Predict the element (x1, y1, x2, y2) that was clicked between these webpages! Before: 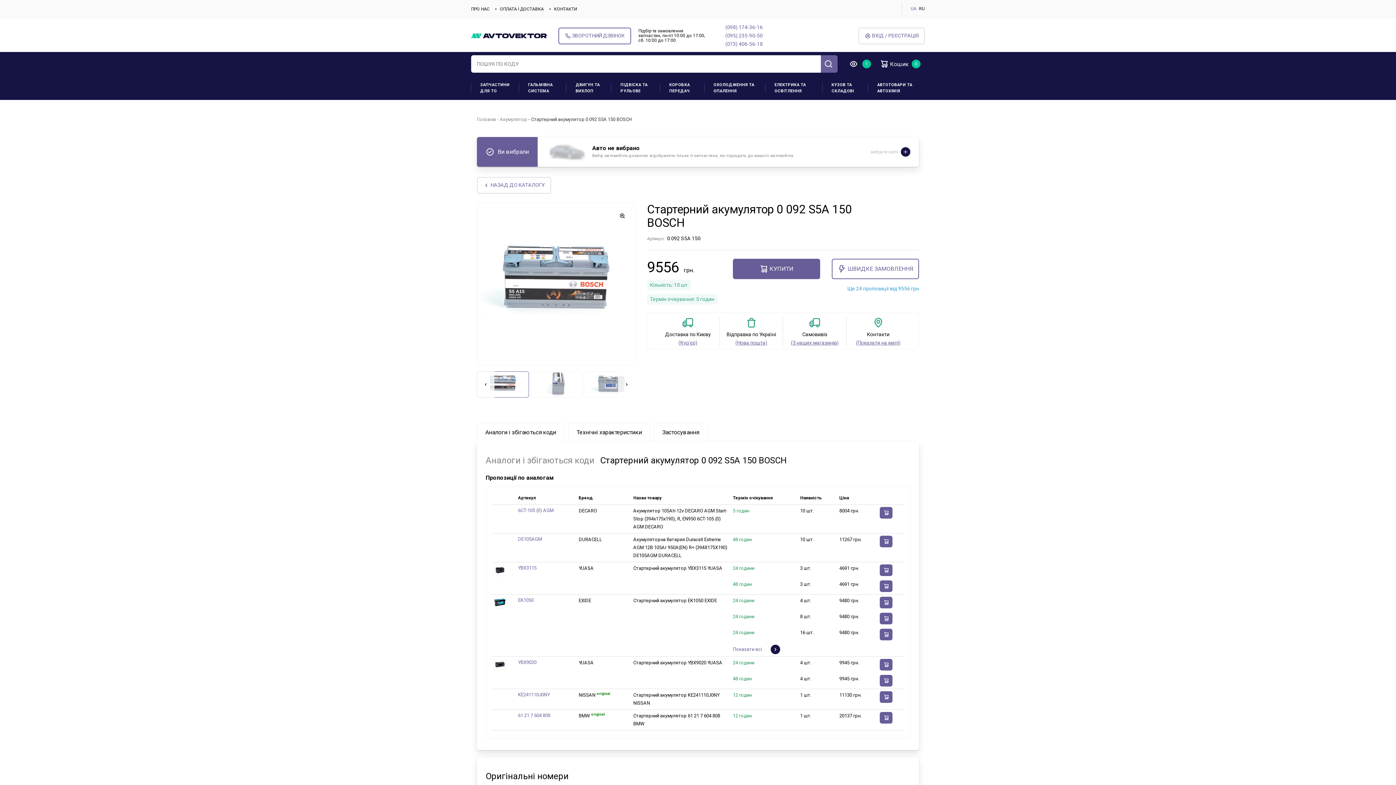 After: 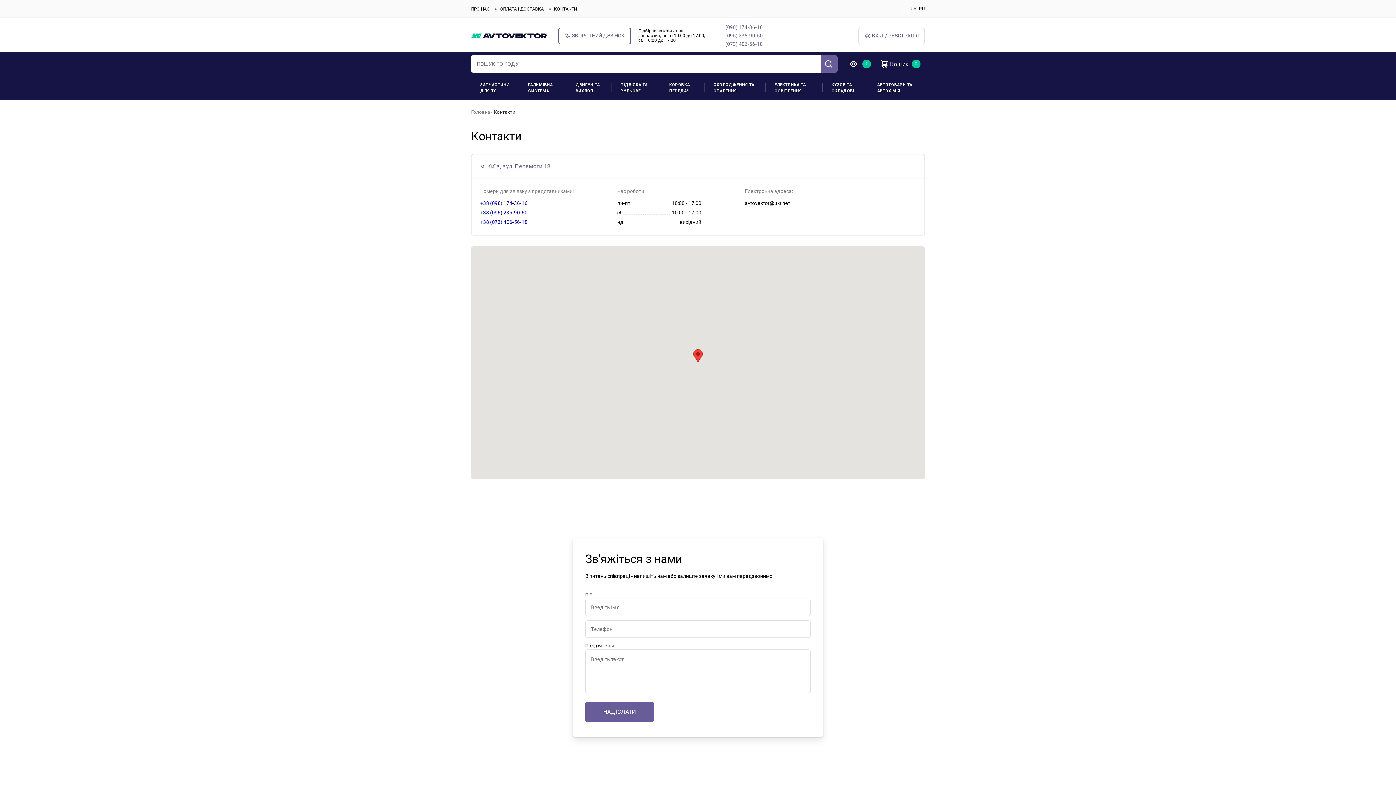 Action: bbox: (554, 6, 577, 11) label: КОНТАКТИ